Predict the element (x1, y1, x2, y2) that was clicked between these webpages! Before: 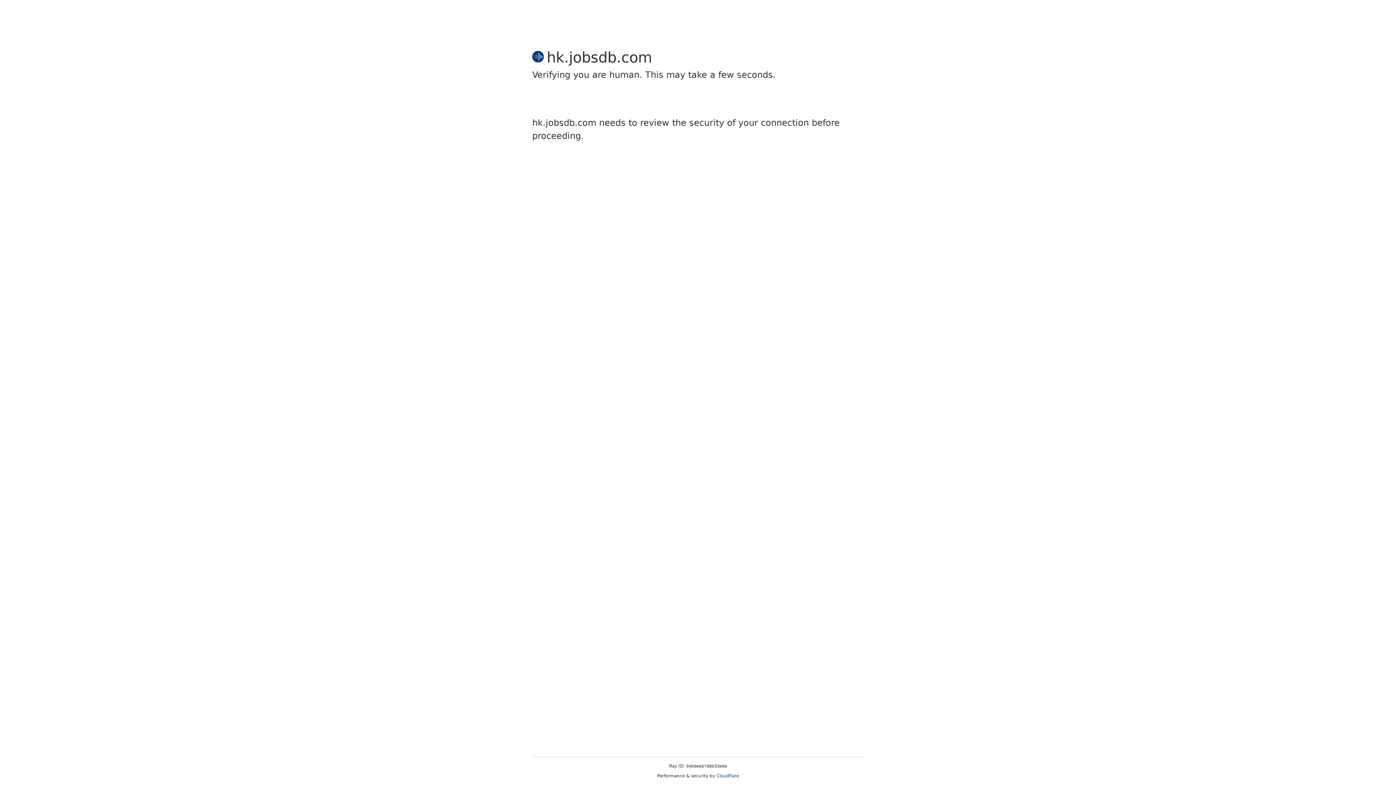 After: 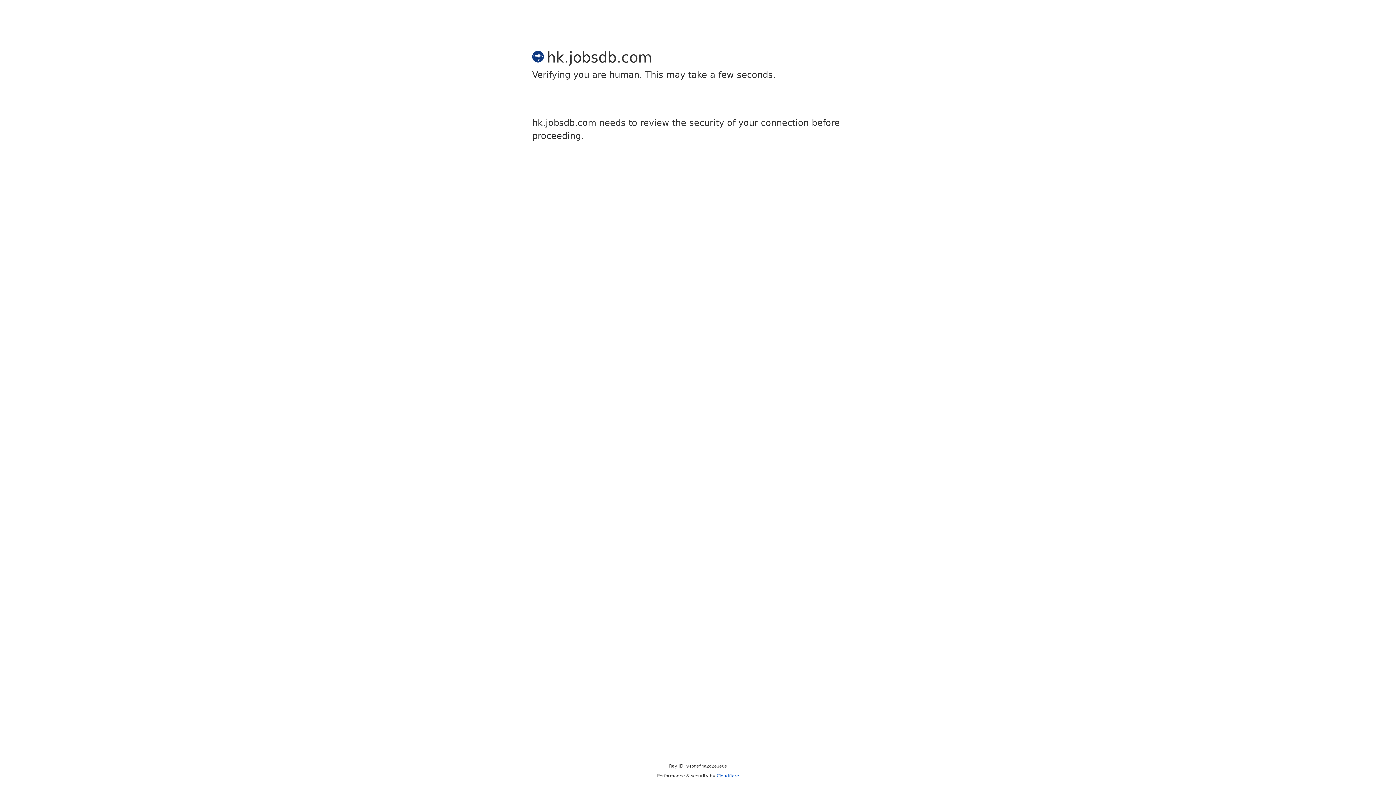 Action: bbox: (716, 773, 739, 778) label: Cloudflare